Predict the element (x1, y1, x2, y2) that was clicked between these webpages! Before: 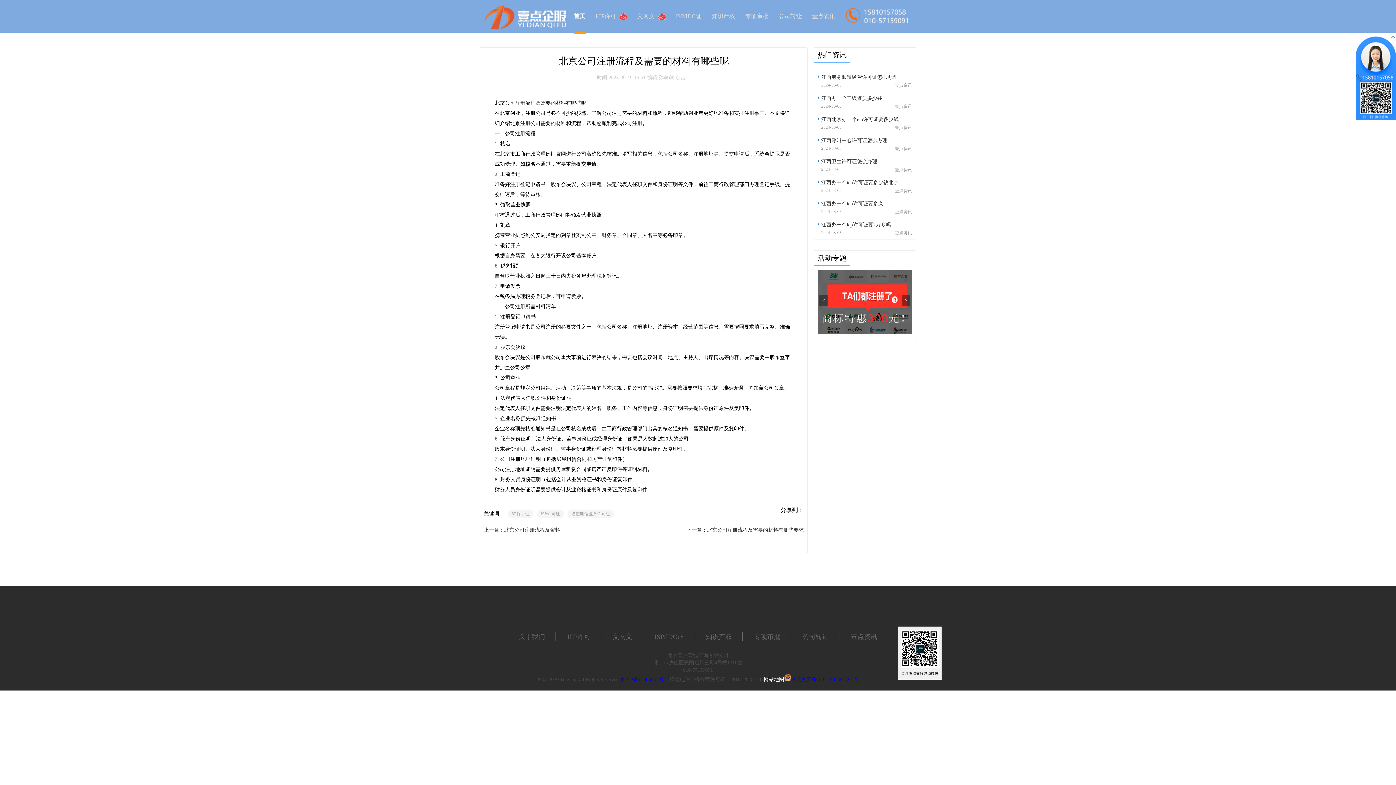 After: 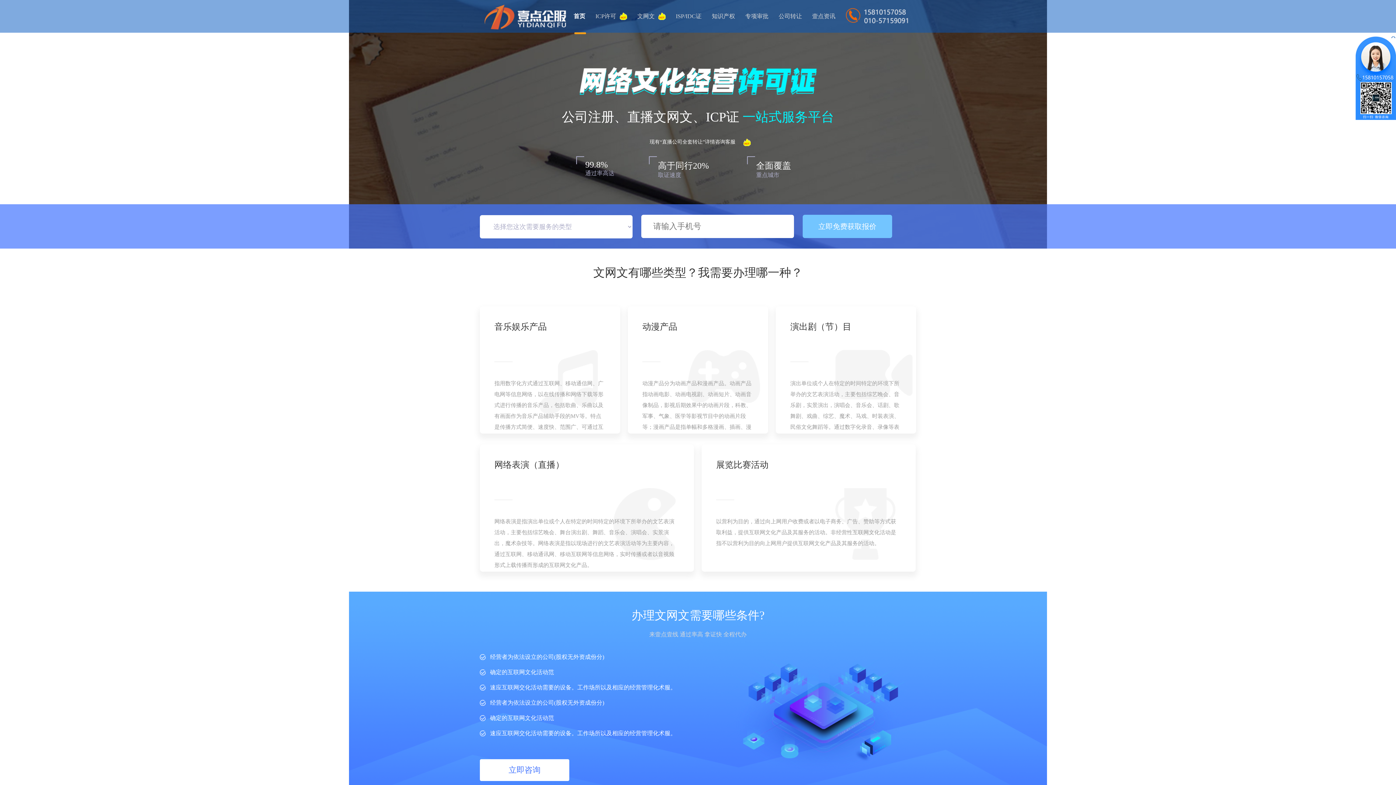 Action: label: 文网文 bbox: (602, 632, 643, 641)